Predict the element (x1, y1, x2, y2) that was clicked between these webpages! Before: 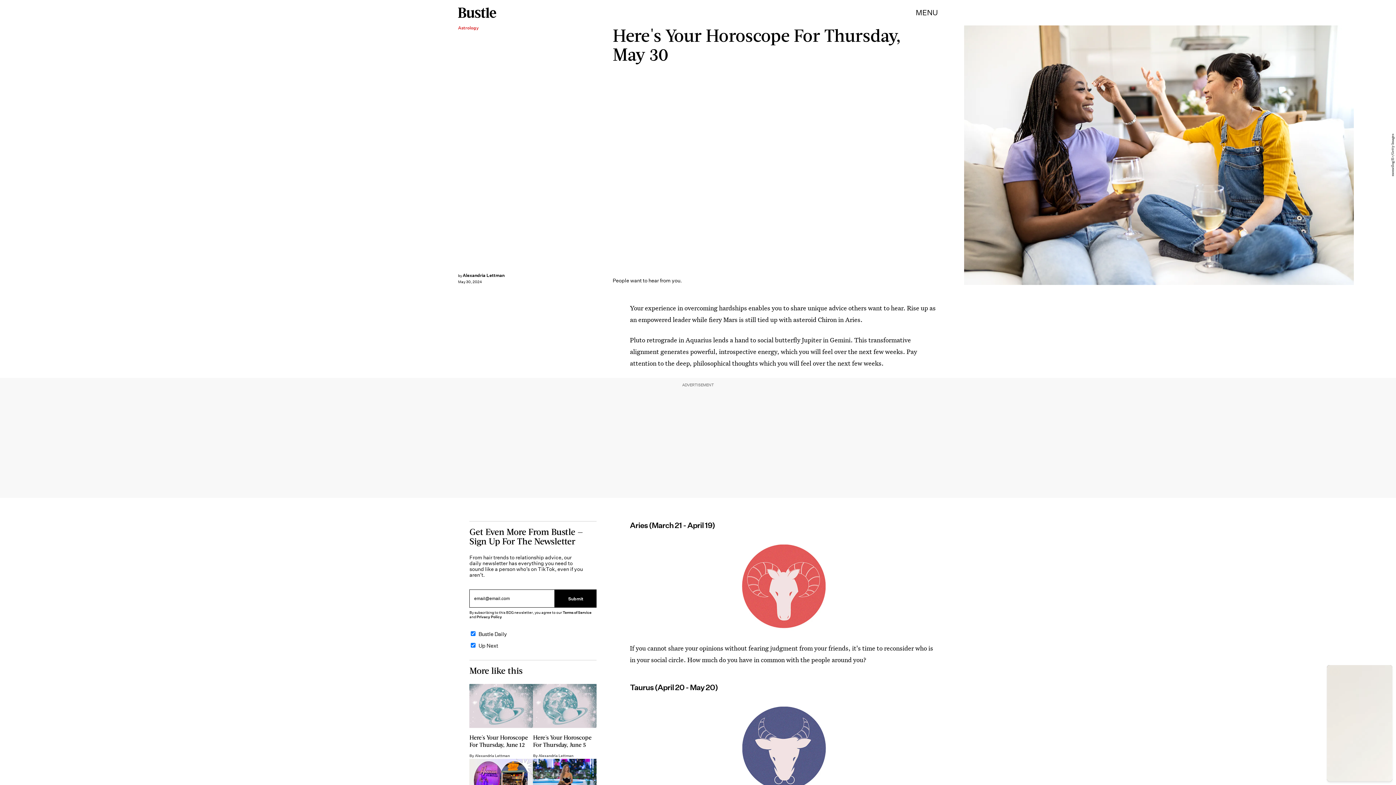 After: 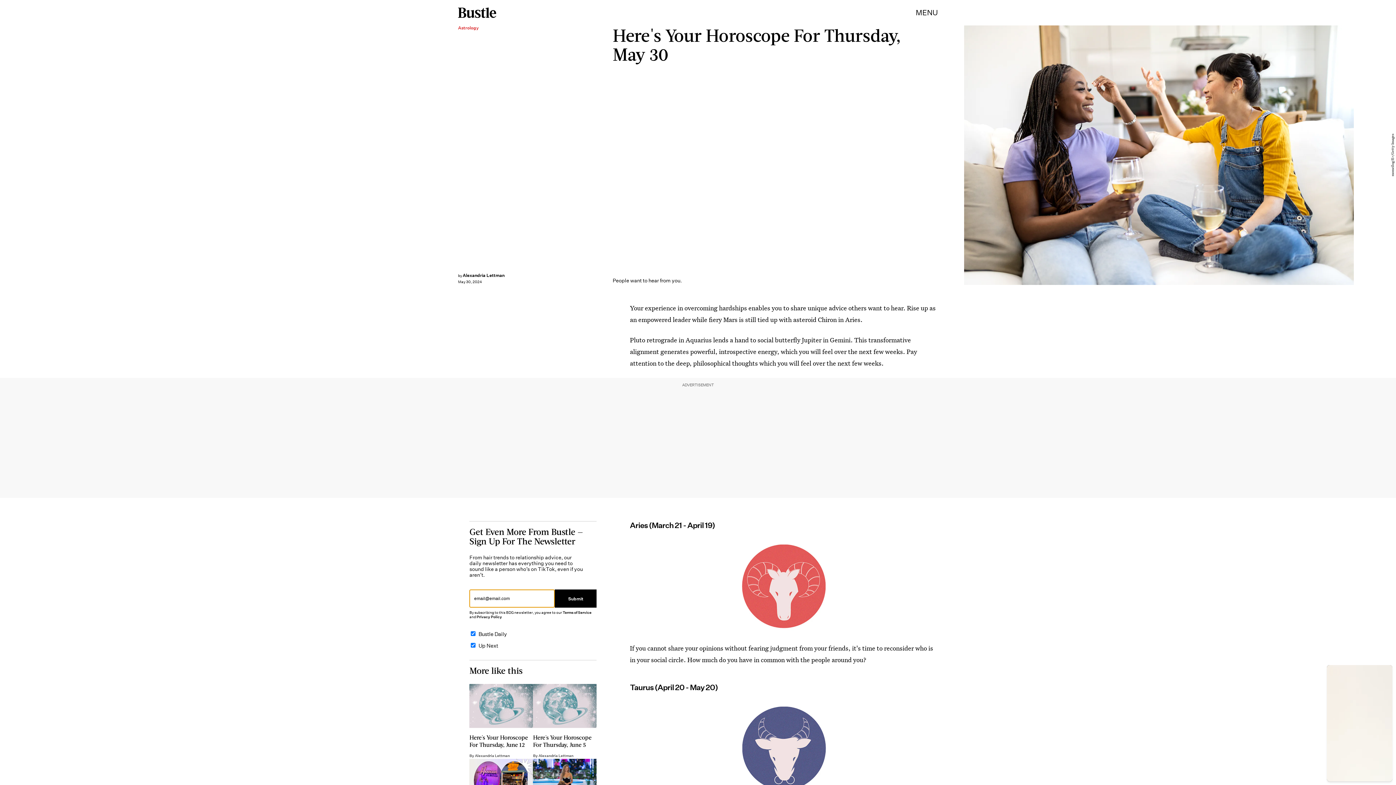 Action: bbox: (555, 589, 596, 608) label: Submit